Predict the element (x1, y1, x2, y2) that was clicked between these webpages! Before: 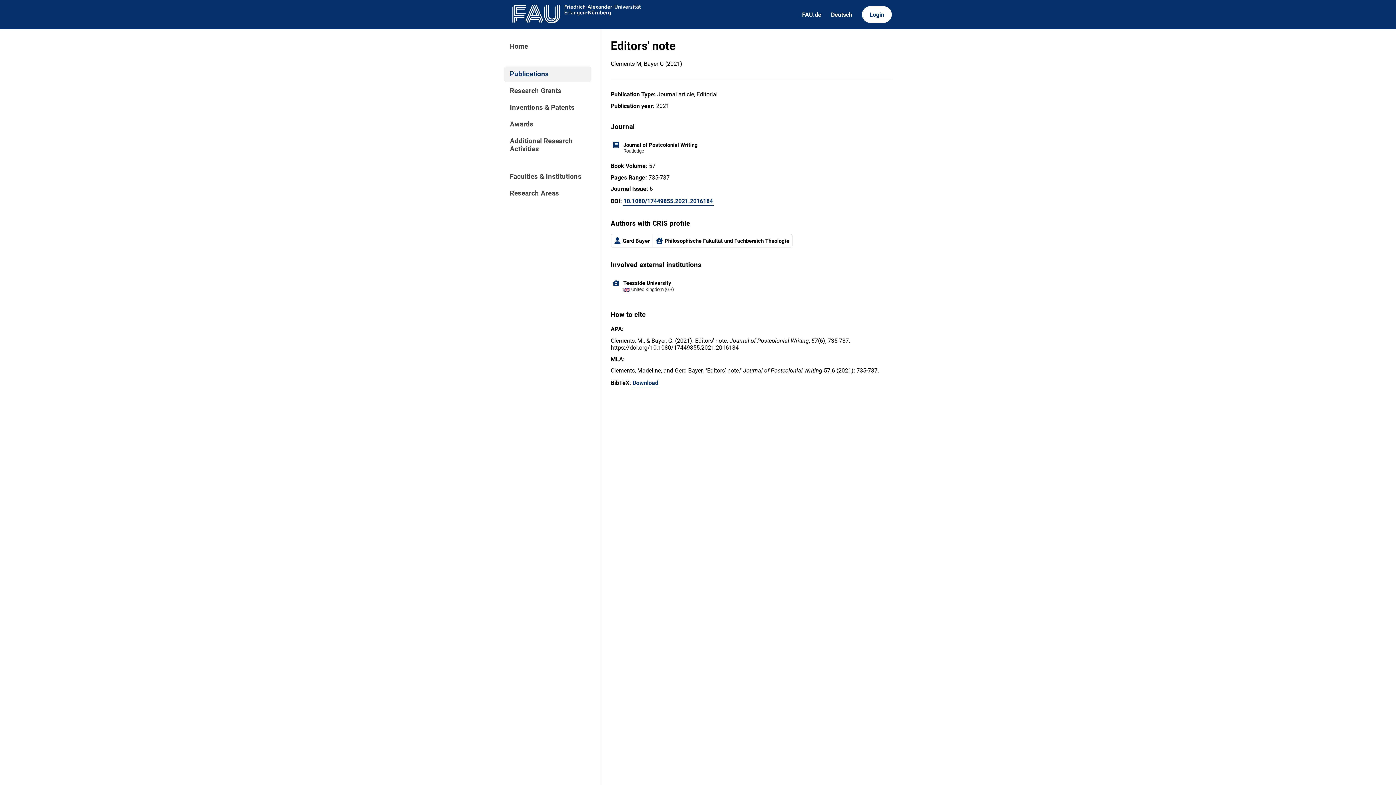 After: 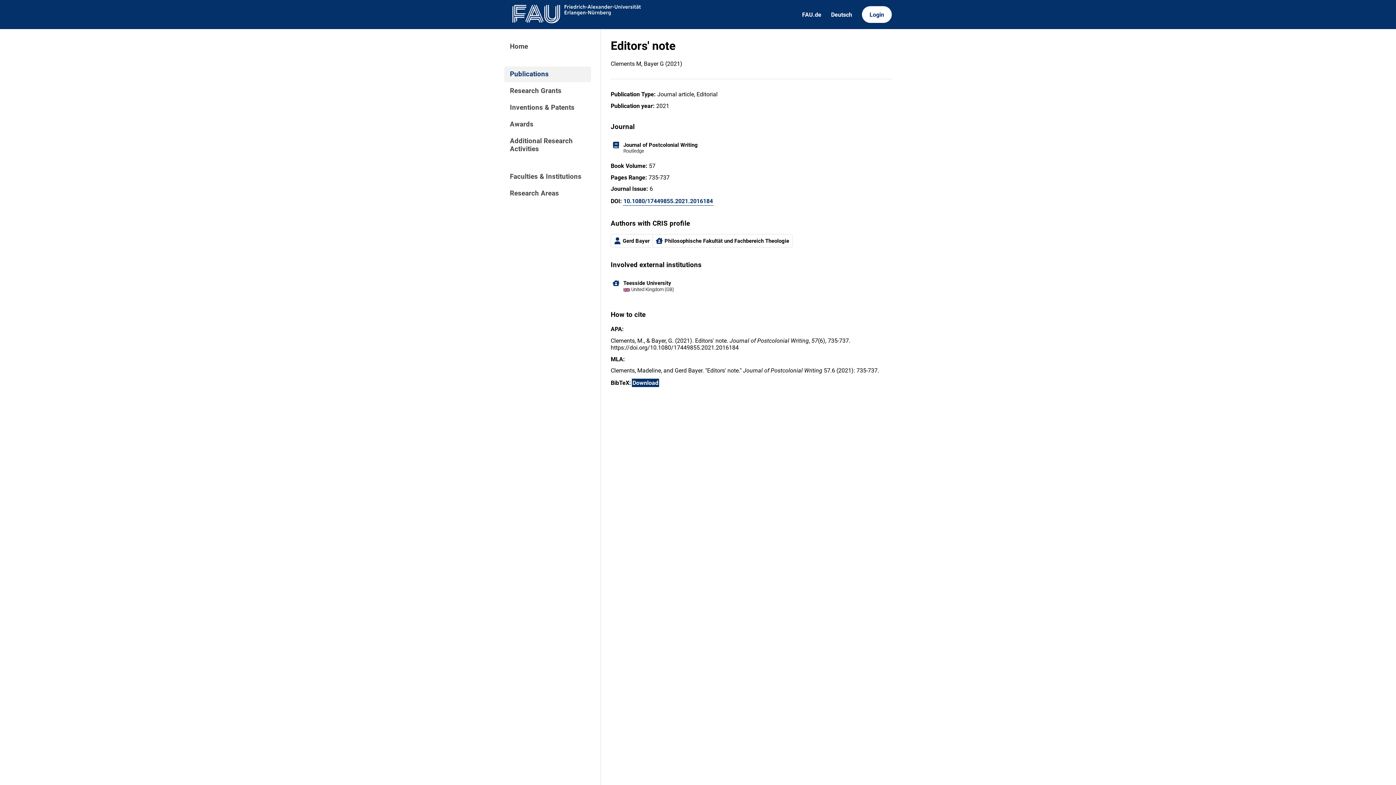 Action: label: Download bbox: (631, 378, 659, 387)